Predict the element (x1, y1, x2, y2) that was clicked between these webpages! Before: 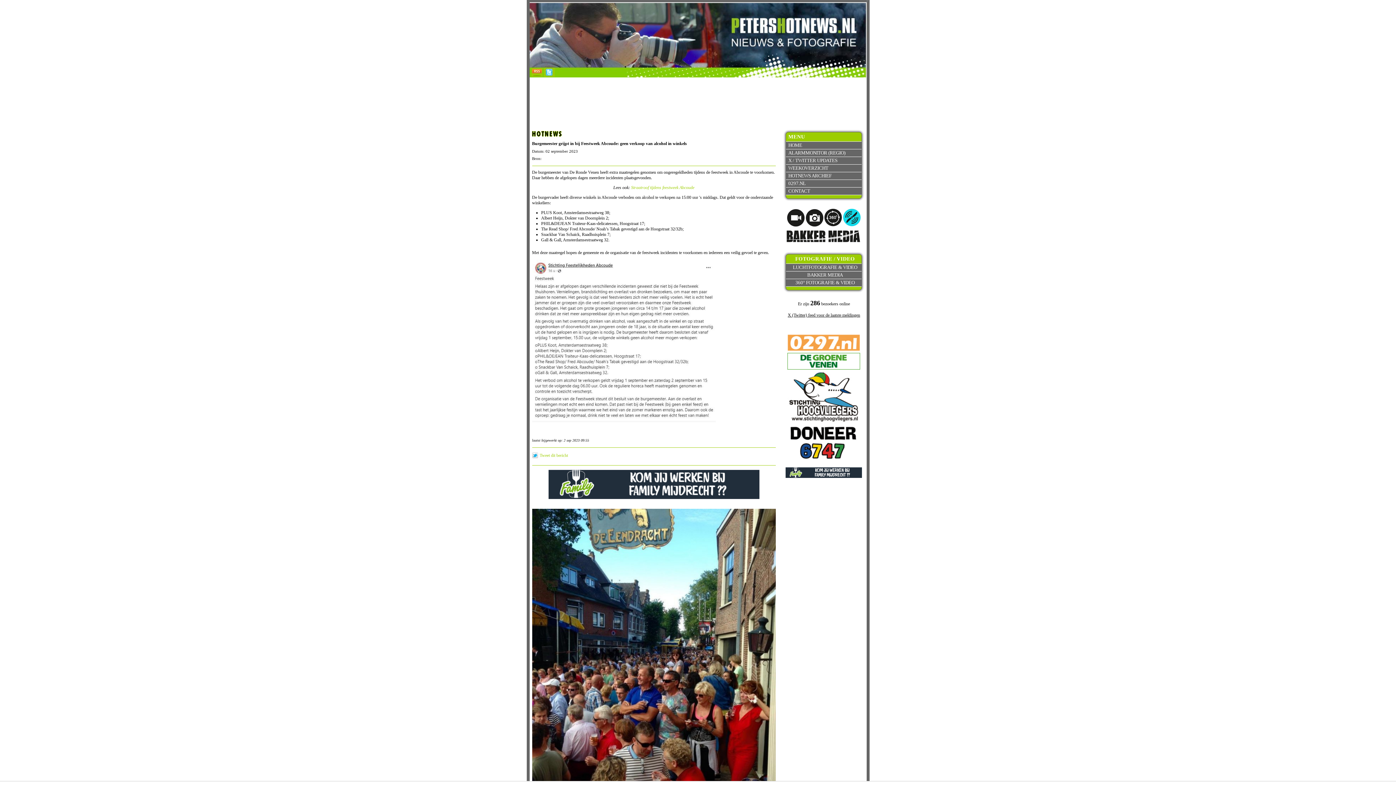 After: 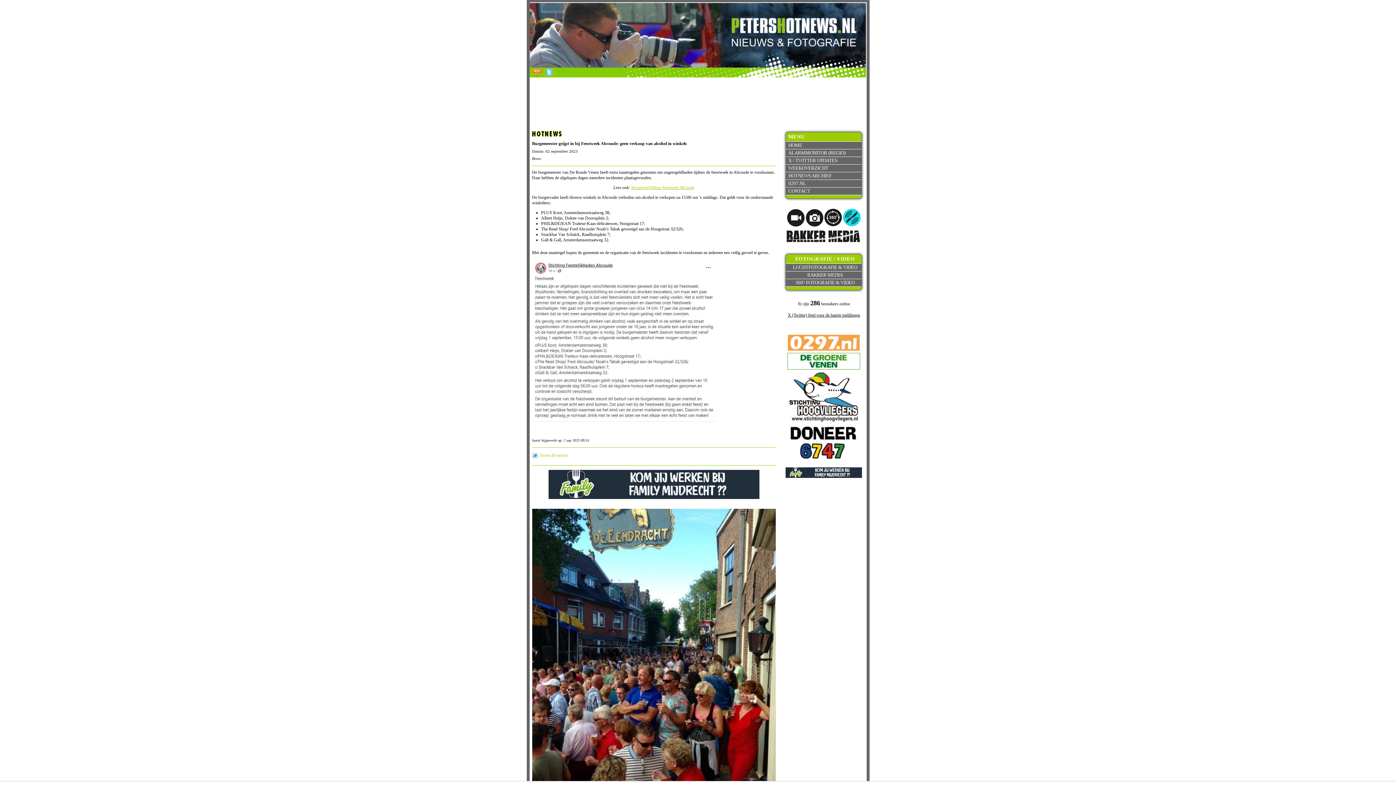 Action: label: Straatroof tijdens feestweek Abcoude bbox: (631, 185, 694, 190)